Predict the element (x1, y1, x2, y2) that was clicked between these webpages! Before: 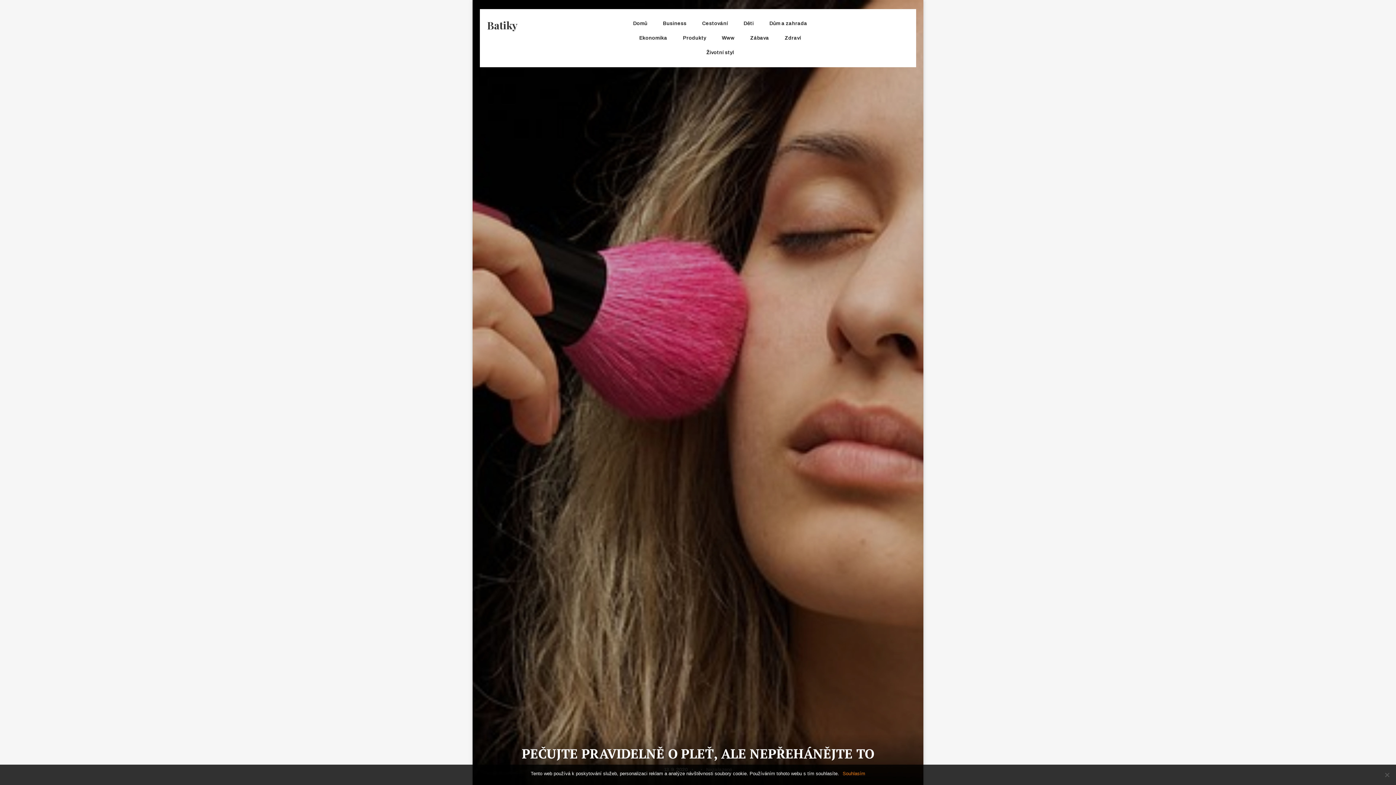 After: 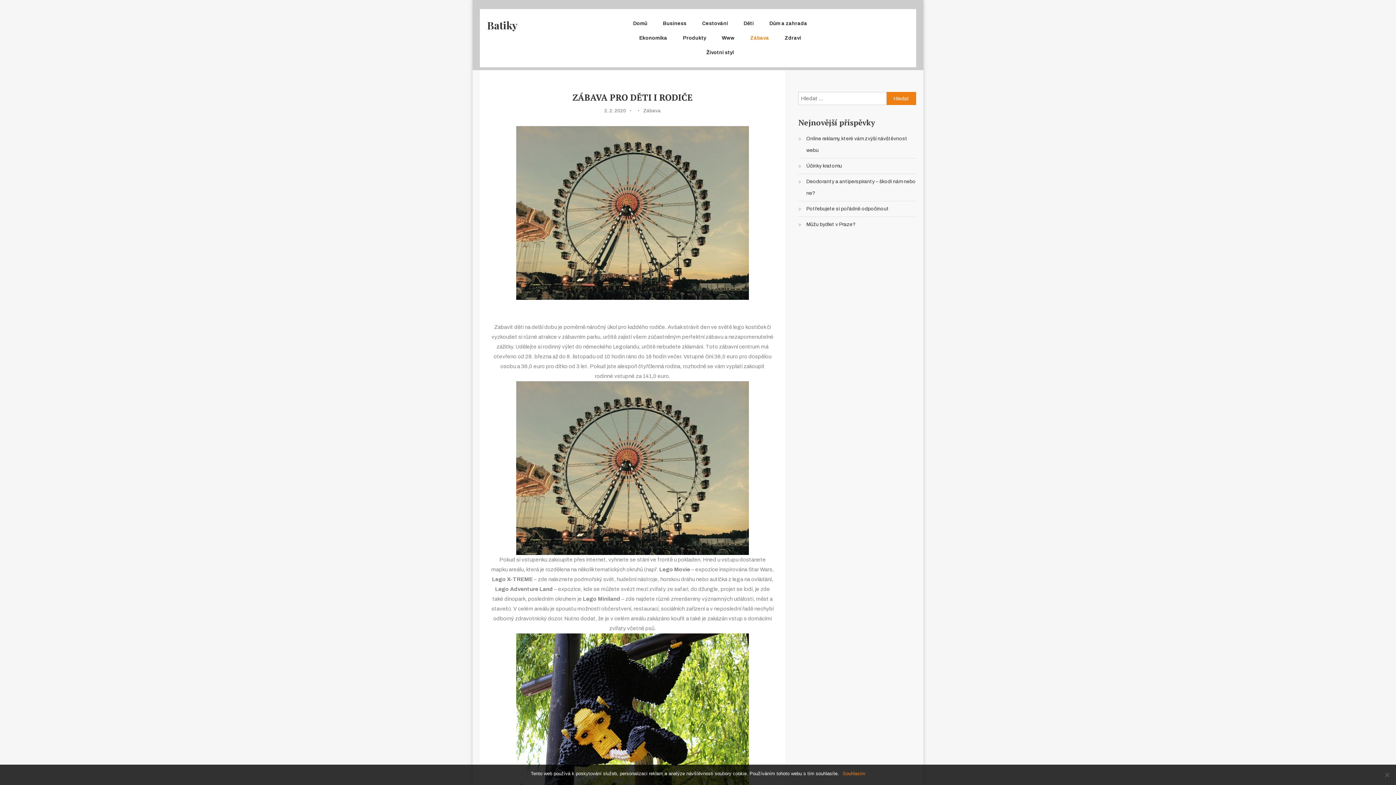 Action: bbox: (743, 30, 776, 45) label: Zábava